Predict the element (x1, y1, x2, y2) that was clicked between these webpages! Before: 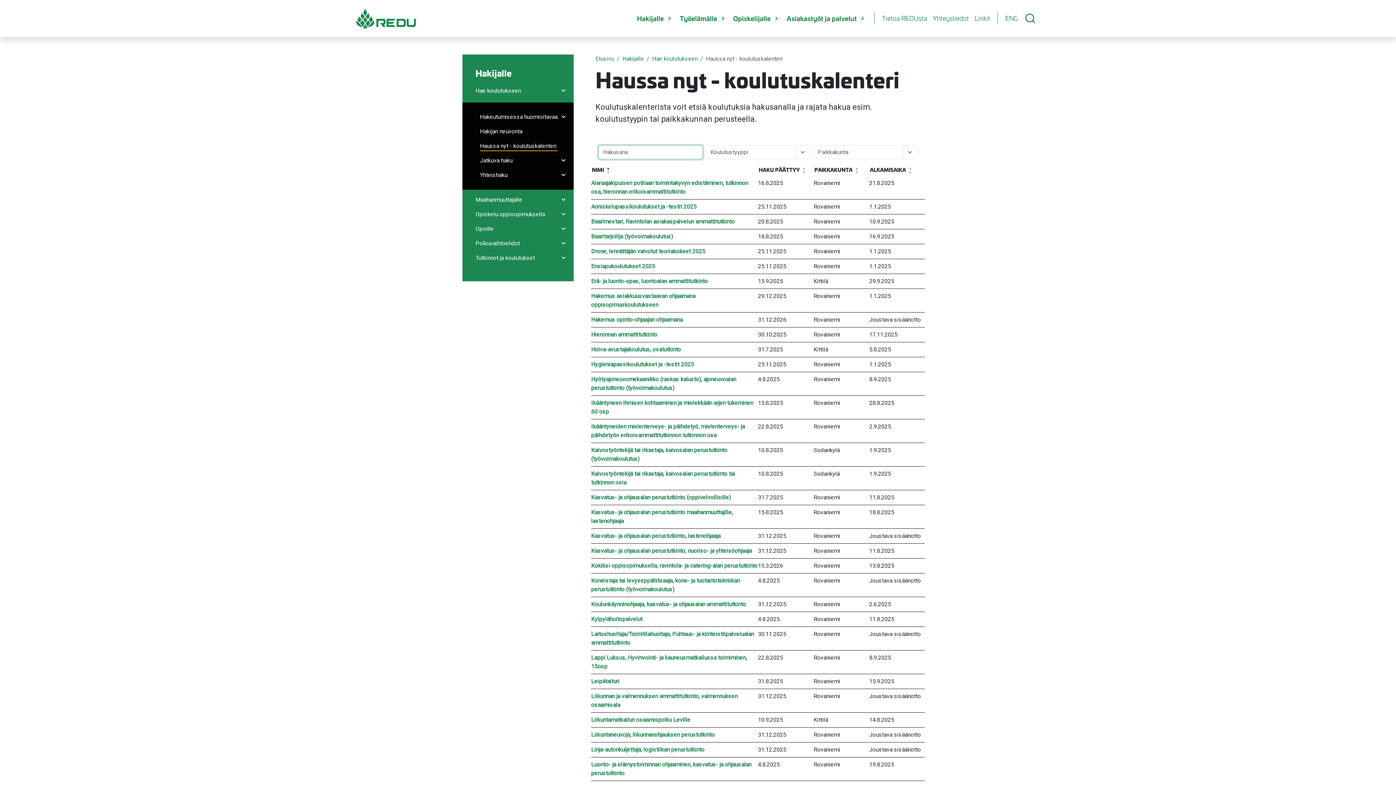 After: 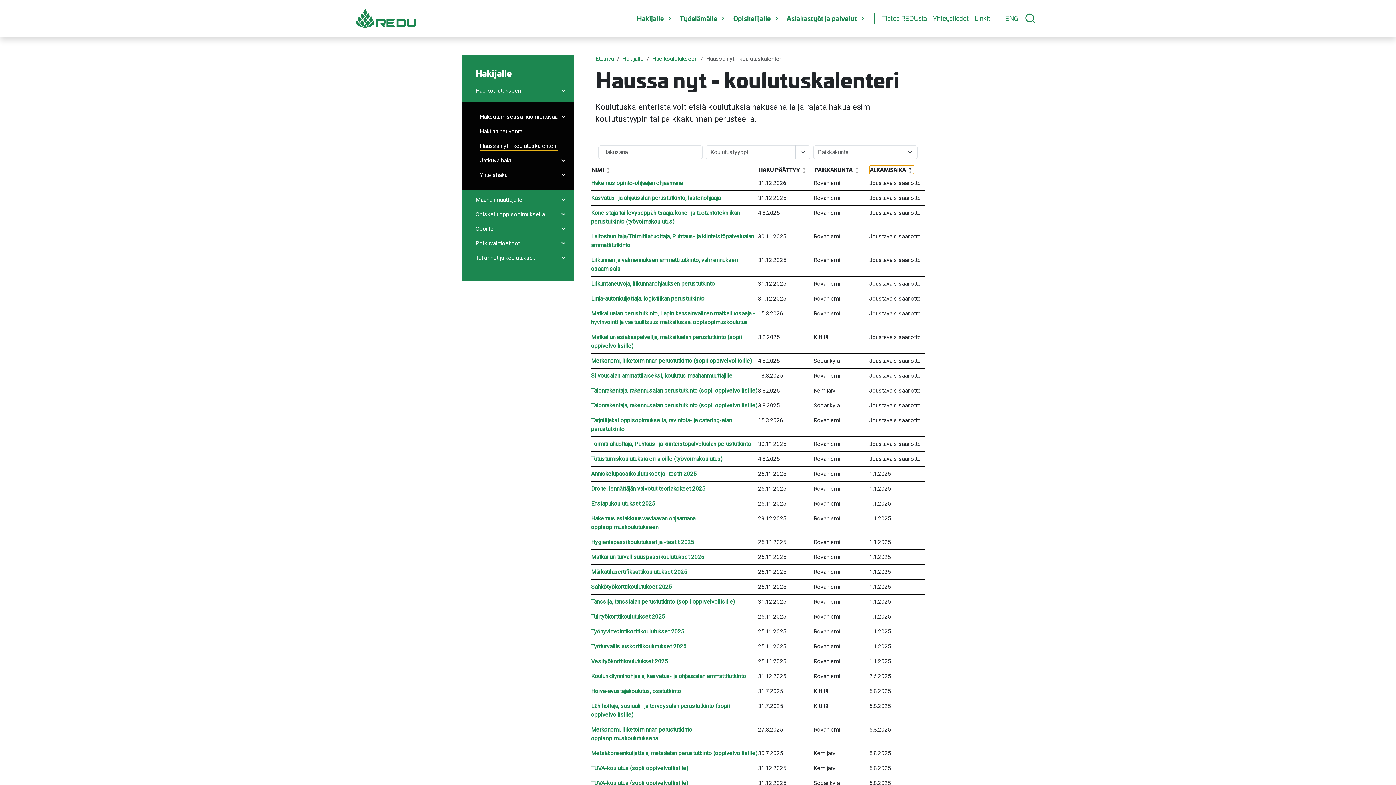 Action: label: ALKAMISAIKA  bbox: (869, 165, 914, 174)